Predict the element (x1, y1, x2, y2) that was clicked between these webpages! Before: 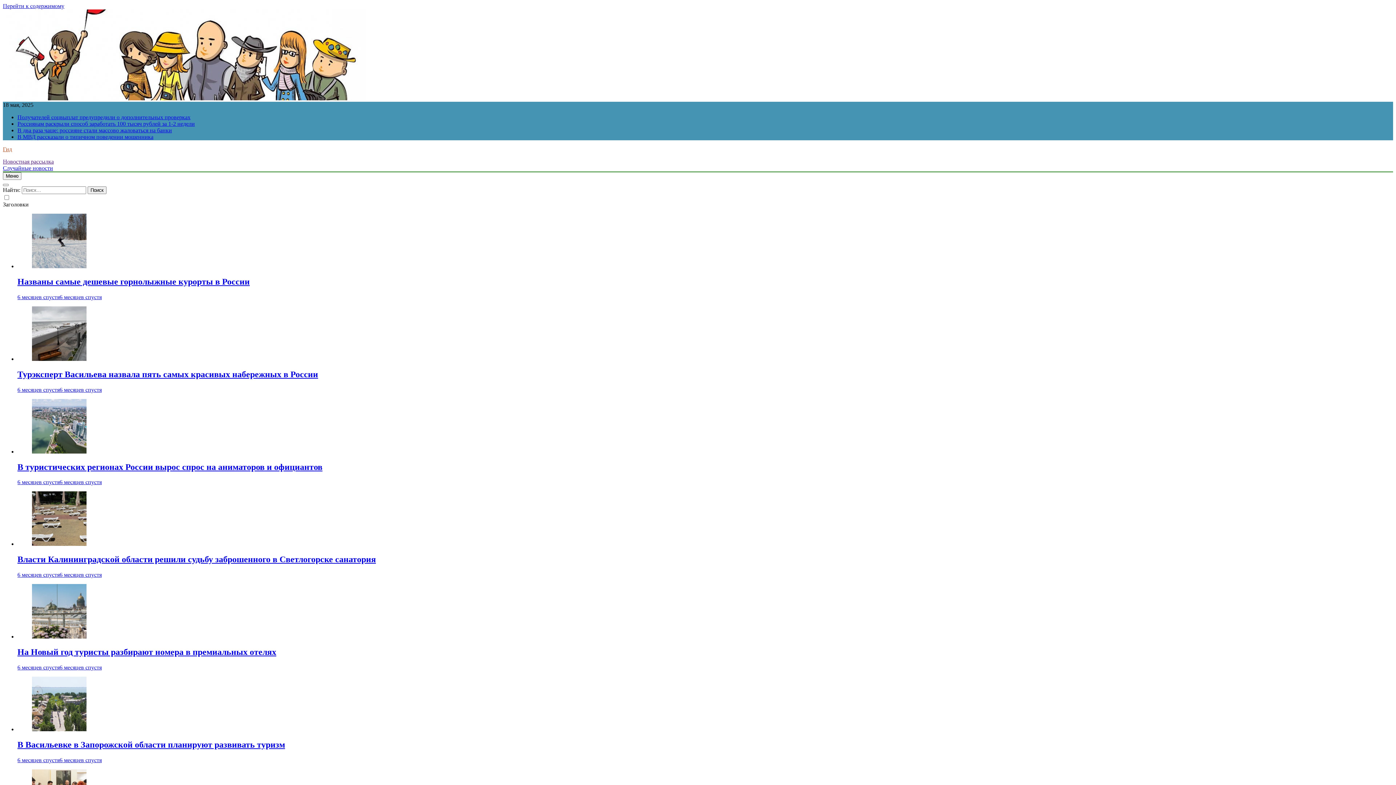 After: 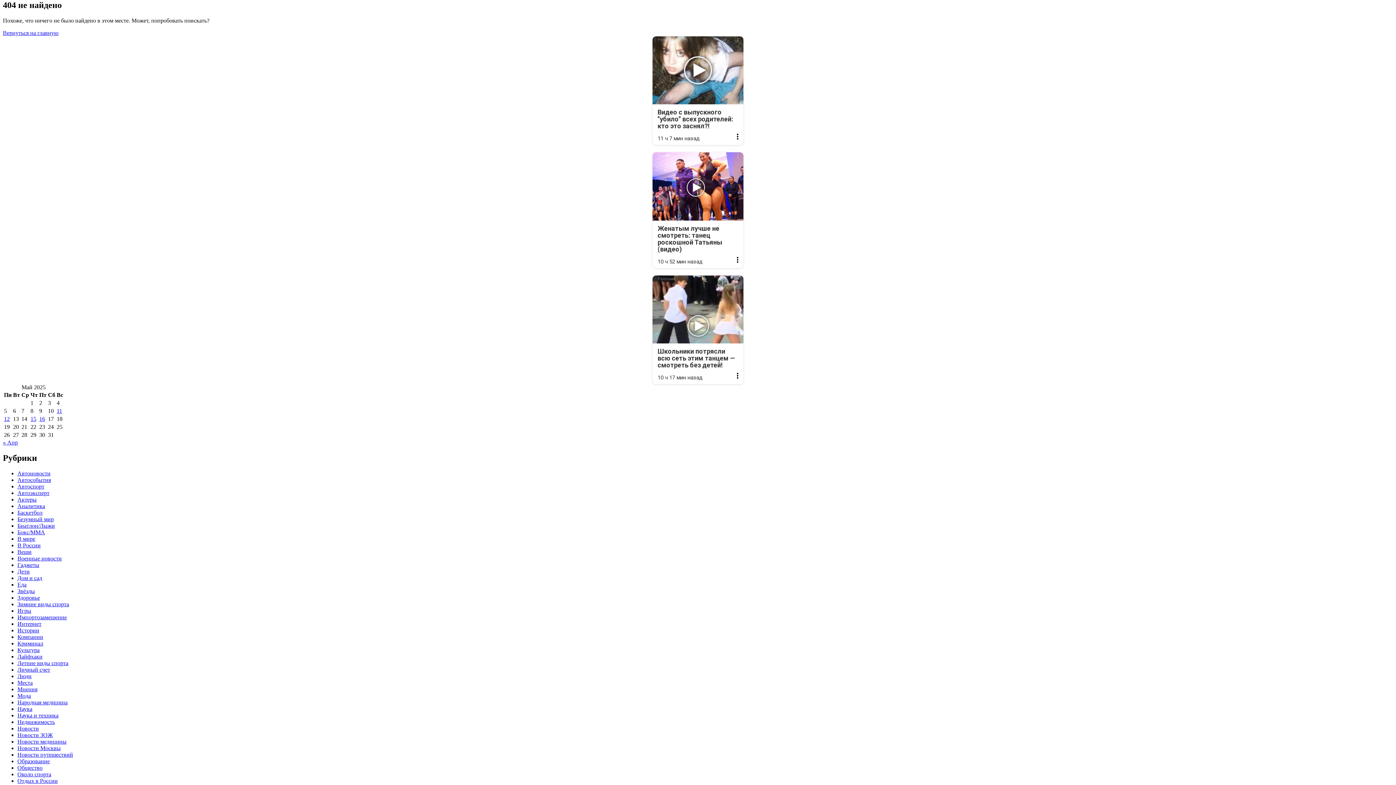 Action: bbox: (2, 2, 64, 9) label: Перейти к содержимому